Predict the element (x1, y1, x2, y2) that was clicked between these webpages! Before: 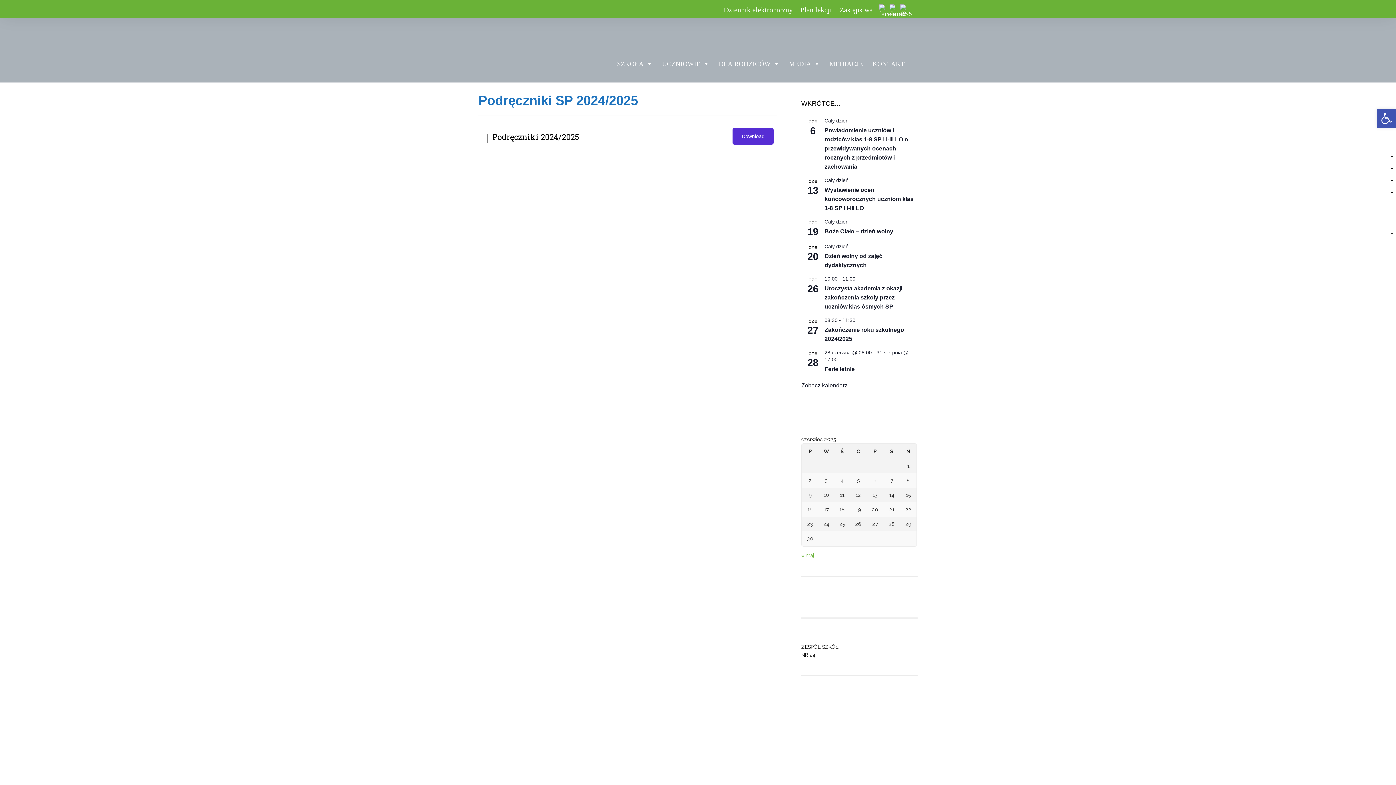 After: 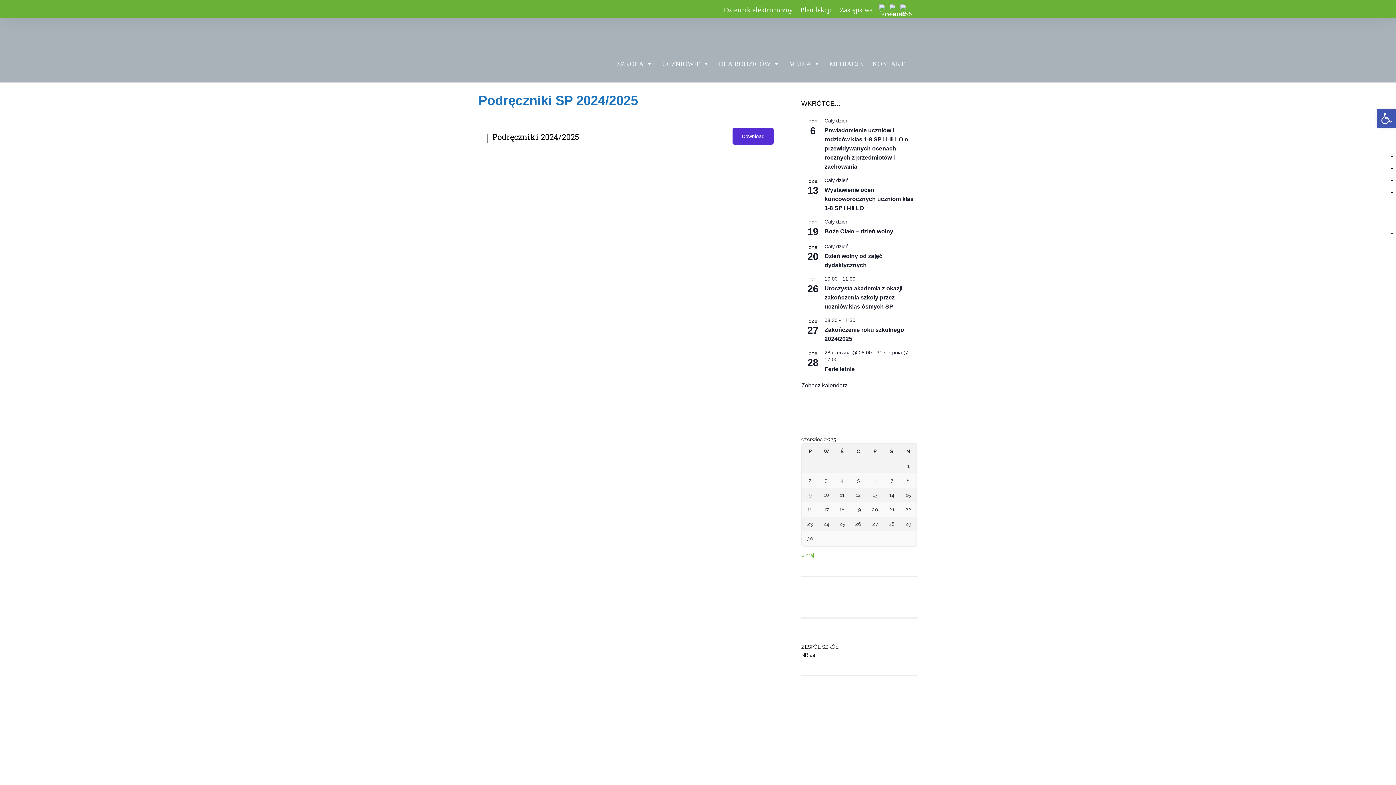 Action: bbox: (879, 6, 887, 14)